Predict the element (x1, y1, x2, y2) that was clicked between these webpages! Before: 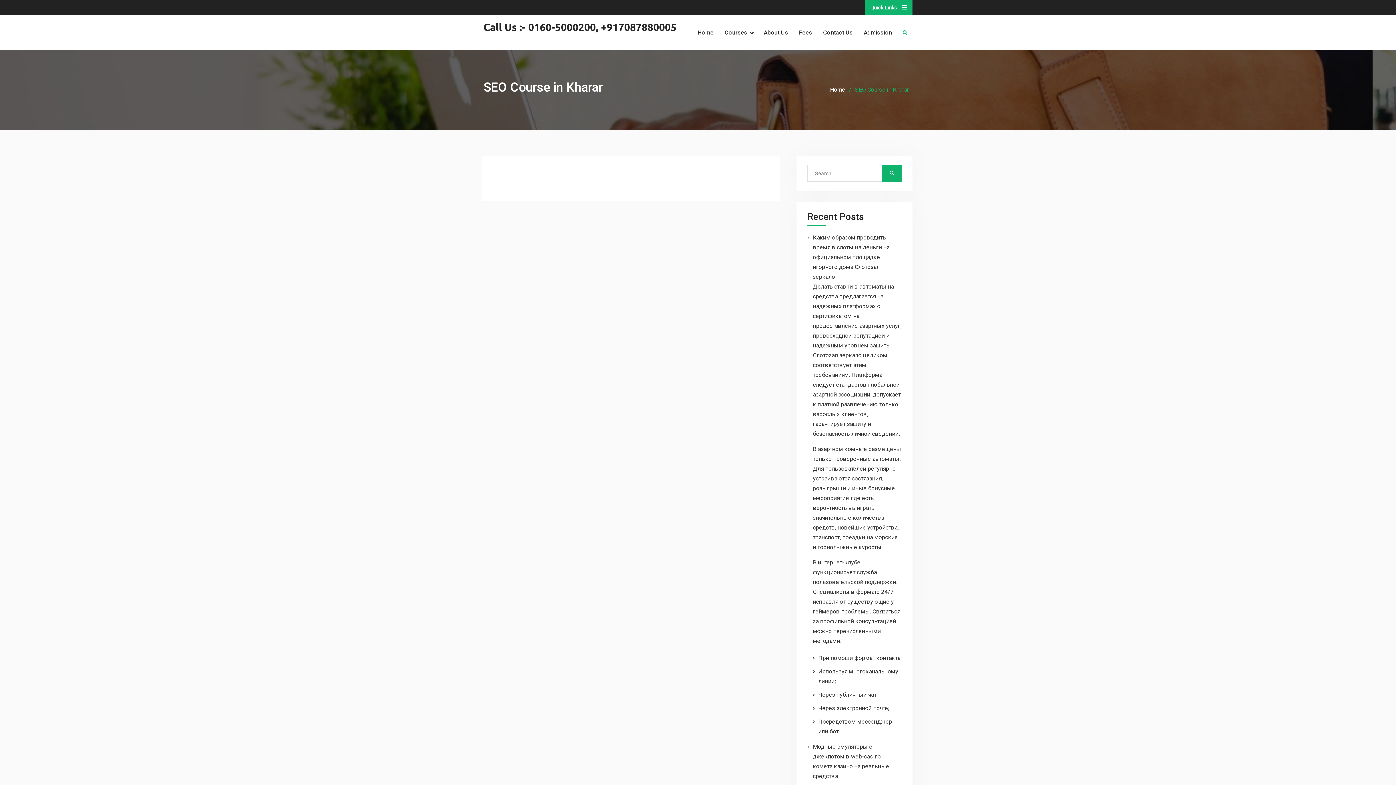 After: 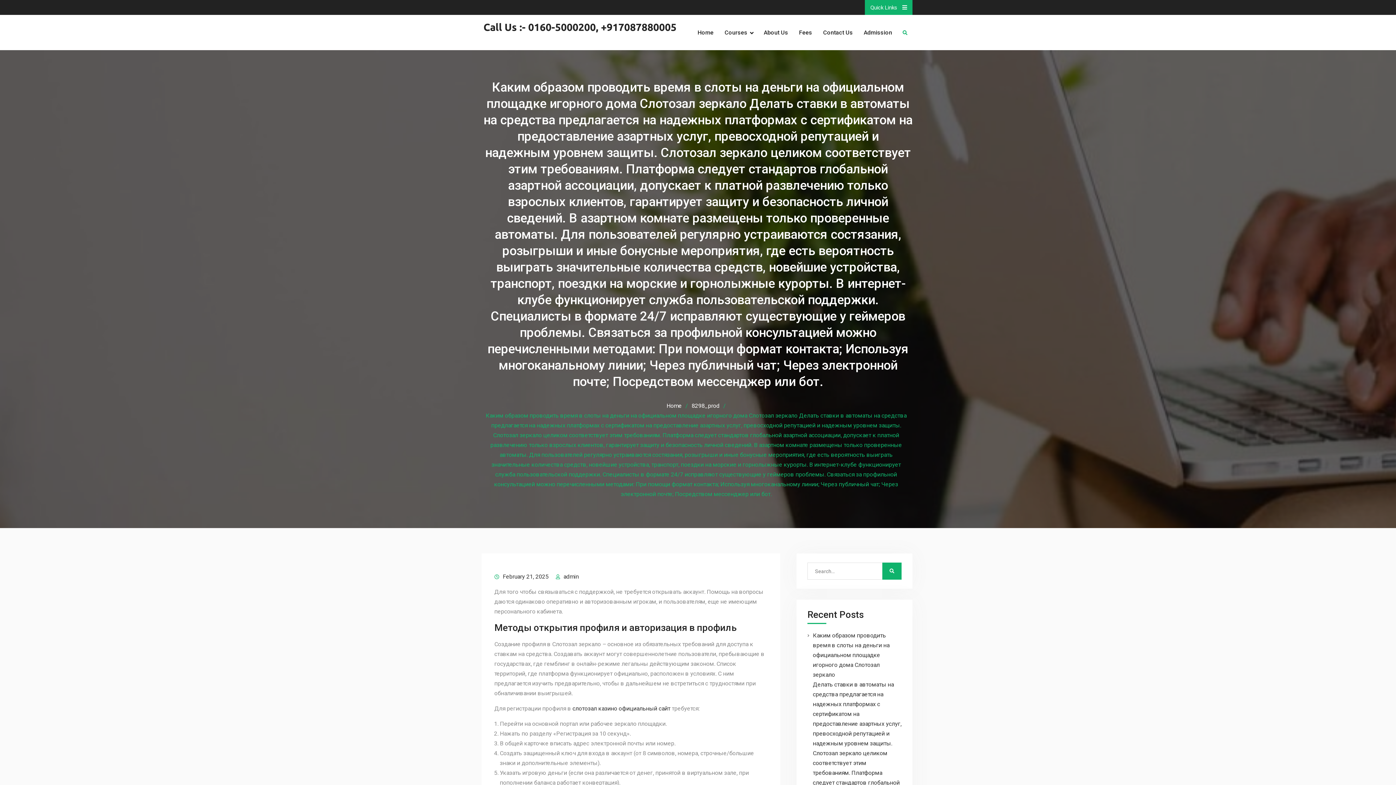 Action: label: Каким образом проводить время в слоты на деньги на официальном площадке игорного дома Слотозал зеркало

Делать ставки в автоматы на средства предлагается на надежных платформах с сертификатом на предоставление азартных услуг, превосходной репутацией и надежным уровнем защиты. Слотозал зеркало целиком соответствует этим требованиям. Платформа следует стандартов глобальной азартной ассоциации, допускает к платной развлечению только взрослых клиентов, гарантирует защиту и безопасность личной сведений.

В азартном комнате размещены только проверенные автоматы. Для пользователей регулярно устраиваются состязания, розыгрыши и иные бонусные мероприятия, где есть вероятность выиграть значительные количества средств, новейшие устройства, транспорт, поездки на морские и горнолыжные курорты.

В интернет-клубе функционирует служба пользовательской поддержки. Специалисты в формате 24/7 исправляют существующие у геймеров проблемы. Связаться за профильной консультацией можно перечисленными методами:

При помощи формат контакта;
Используя многоканальному линии;
Через публичный чат;
Через электронной почте;
Посредством мессенджер или бот. bbox: (813, 234, 901, 738)